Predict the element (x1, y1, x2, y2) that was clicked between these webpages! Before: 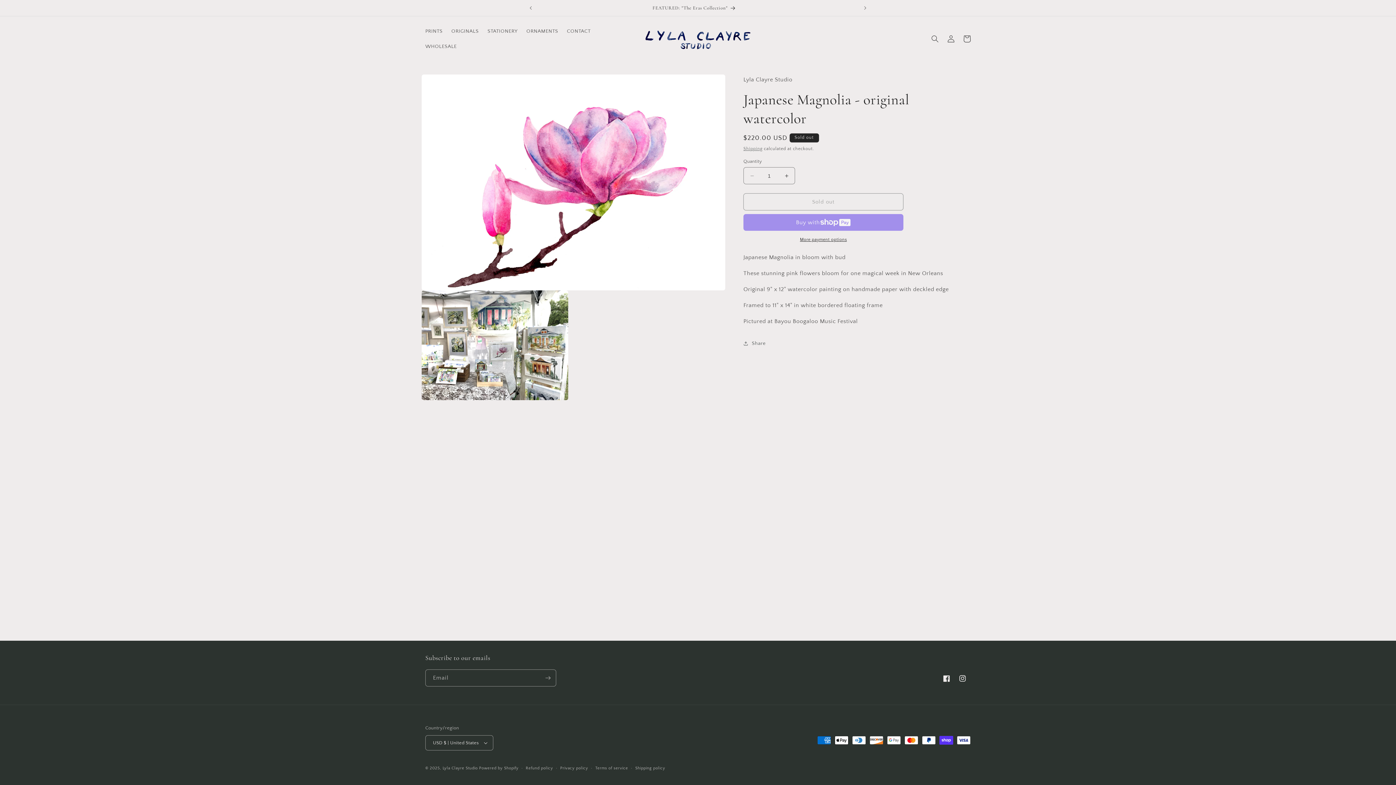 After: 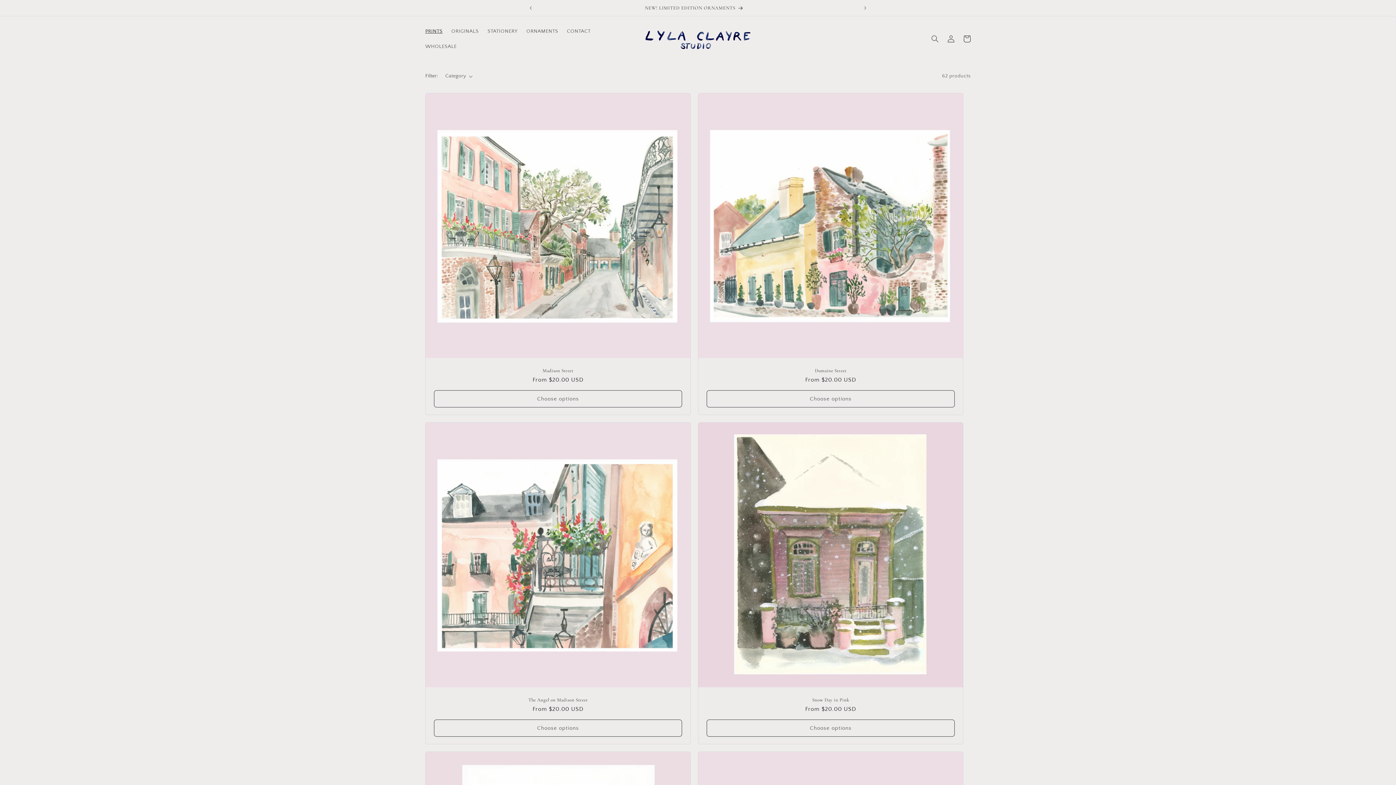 Action: label: PRINTS bbox: (421, 23, 447, 38)